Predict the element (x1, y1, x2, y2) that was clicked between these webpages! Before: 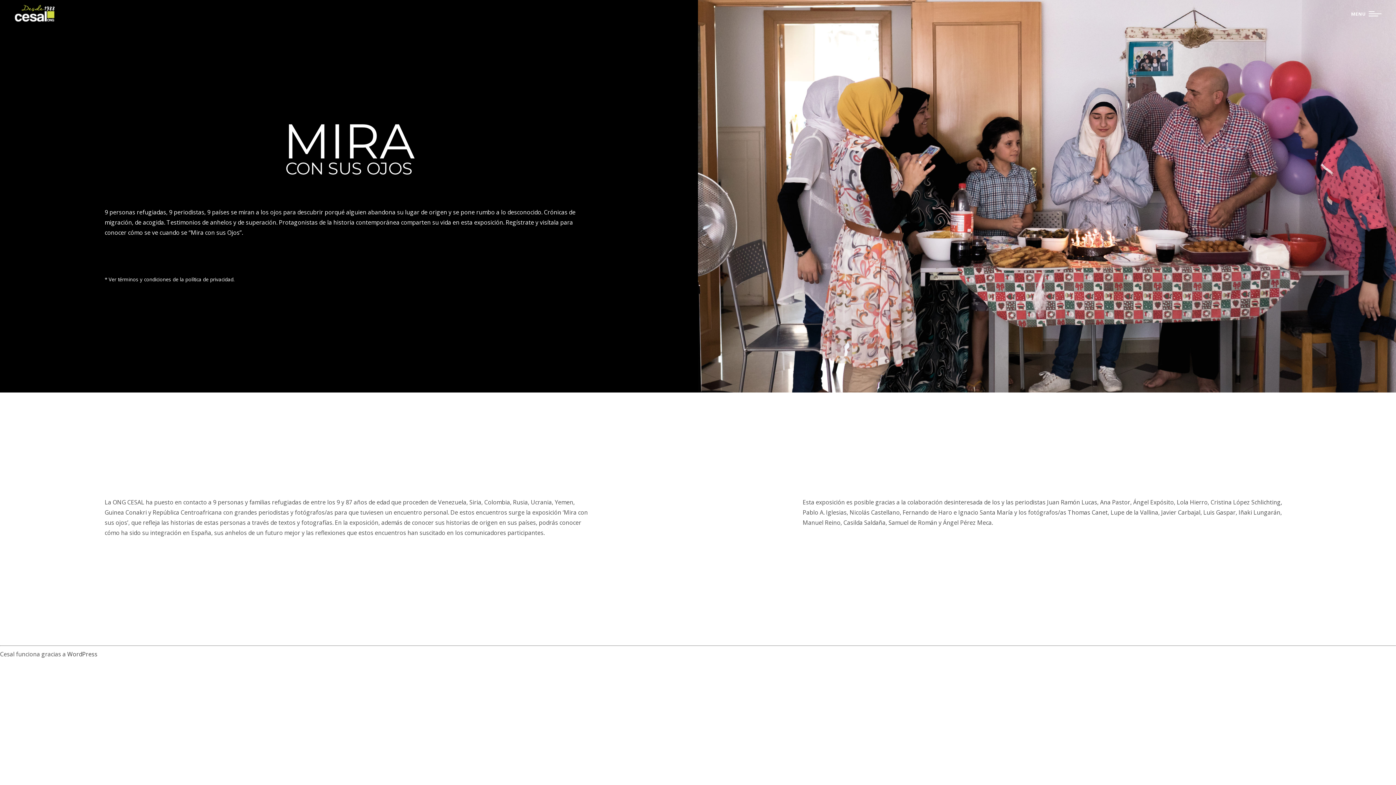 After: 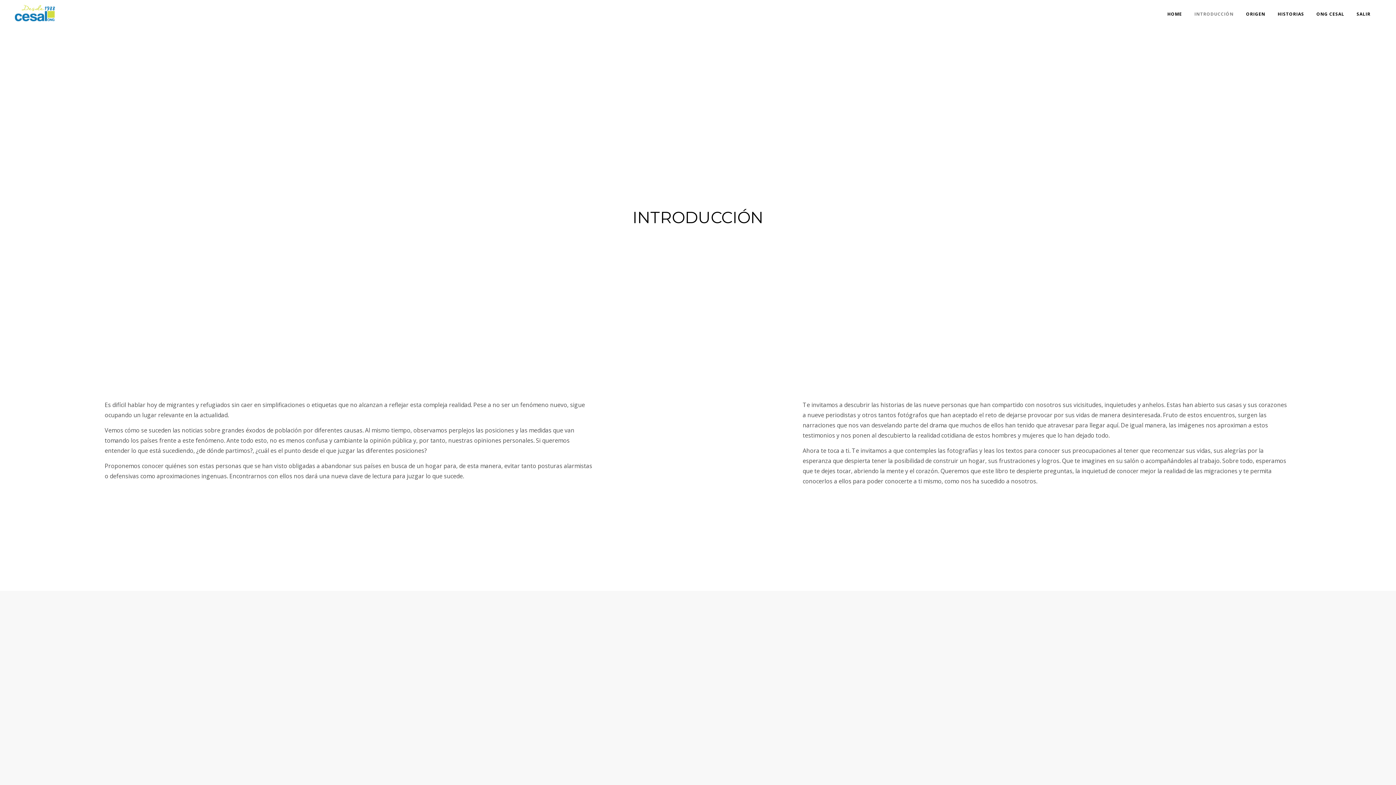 Action: bbox: (1148, 0, 1198, 28) label: INTRODUCCIÓN